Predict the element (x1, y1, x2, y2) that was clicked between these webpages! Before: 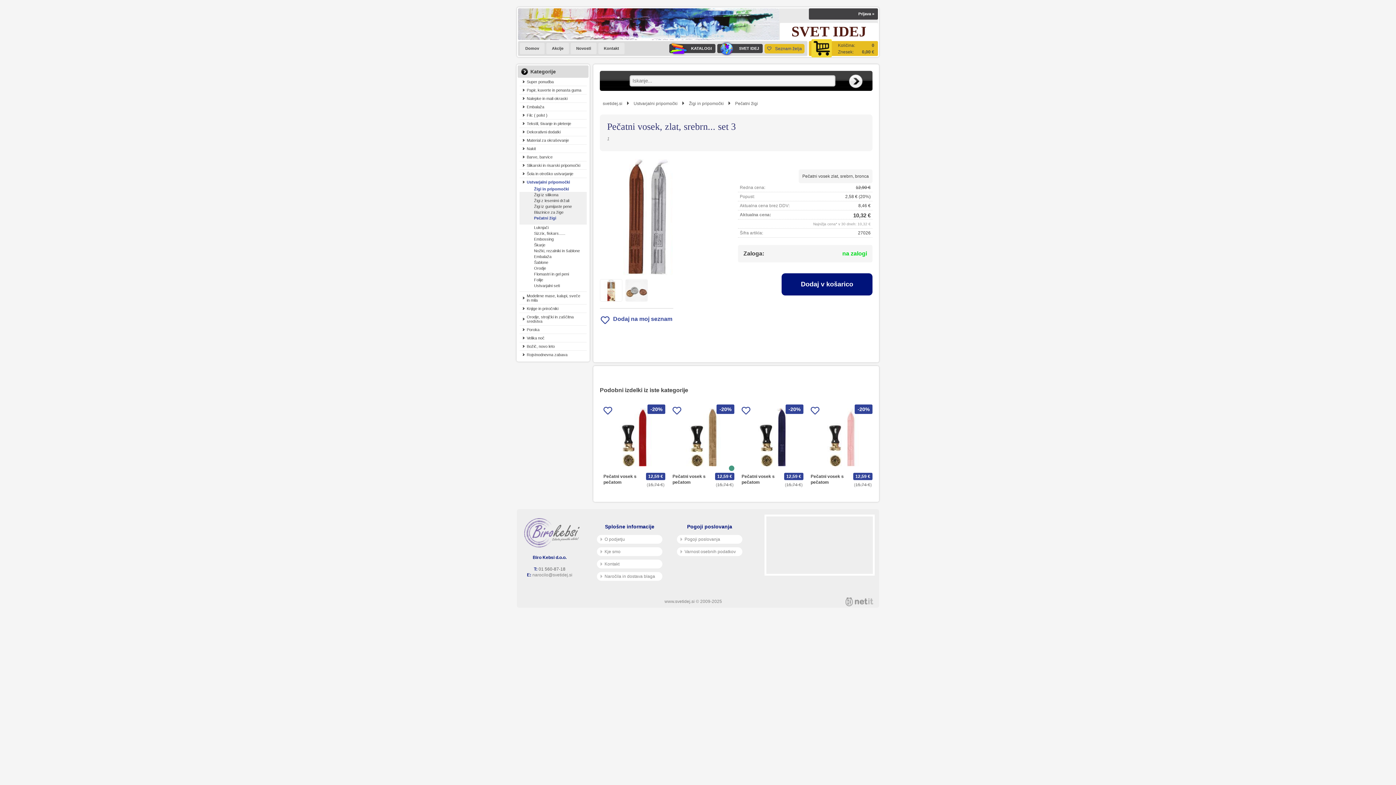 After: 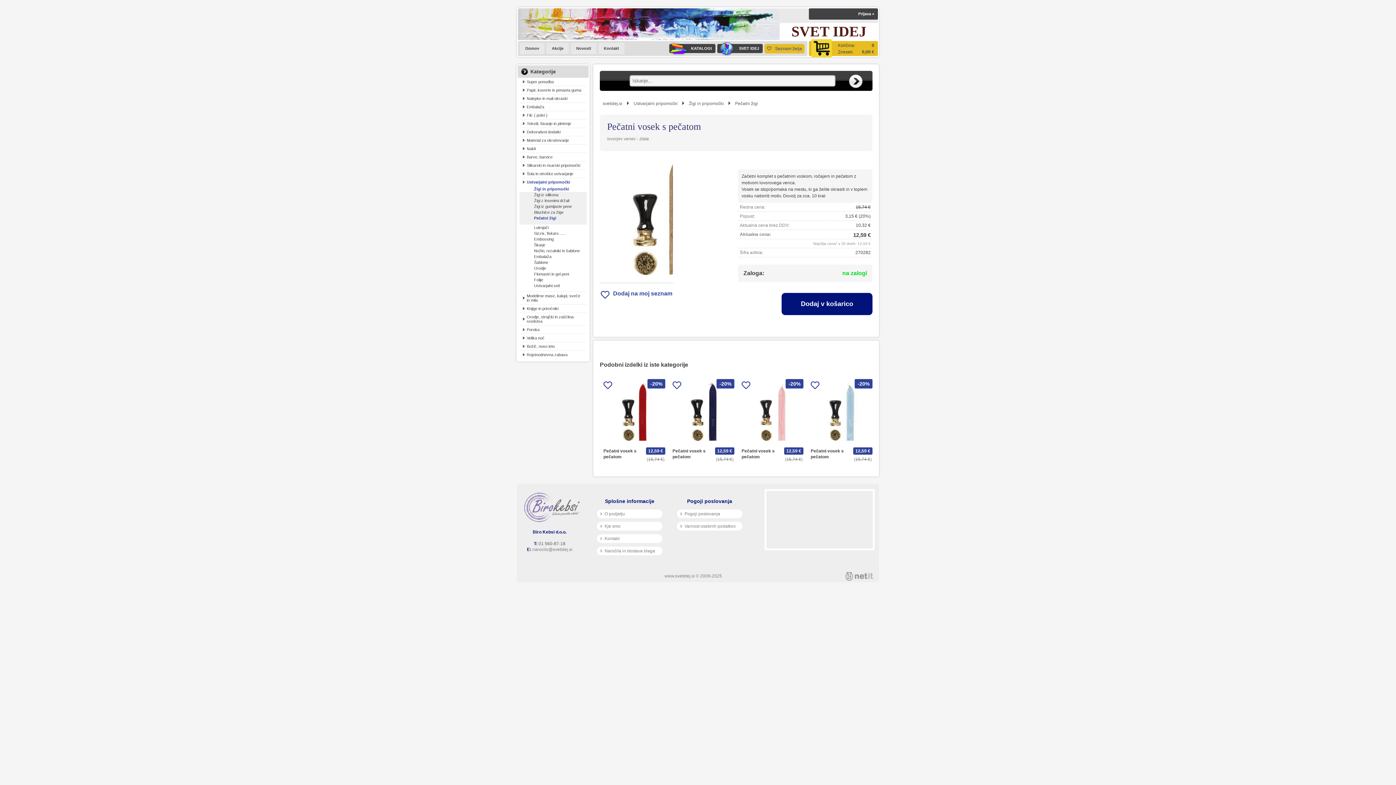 Action: bbox: (670, 408, 736, 466) label: -20%
Pečatni vosek s pečatom